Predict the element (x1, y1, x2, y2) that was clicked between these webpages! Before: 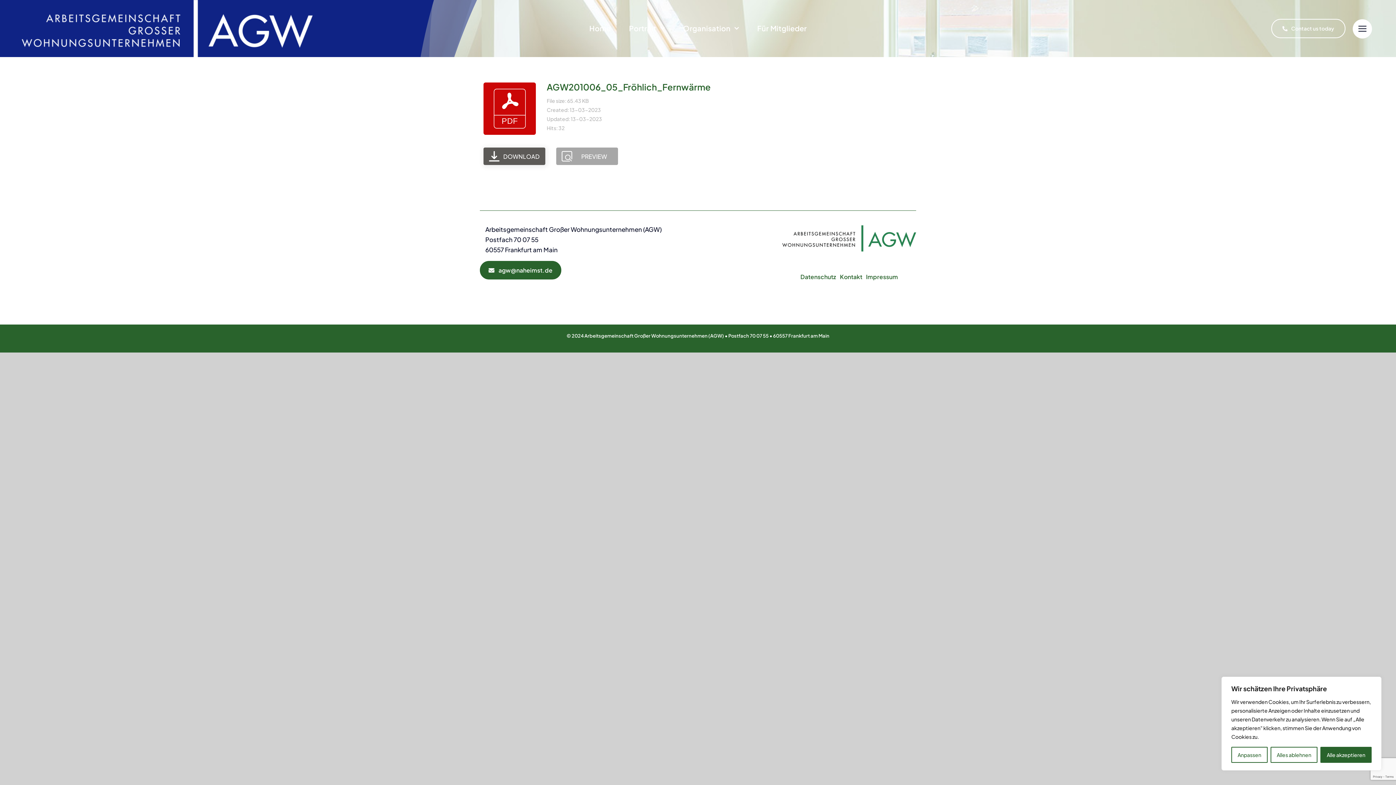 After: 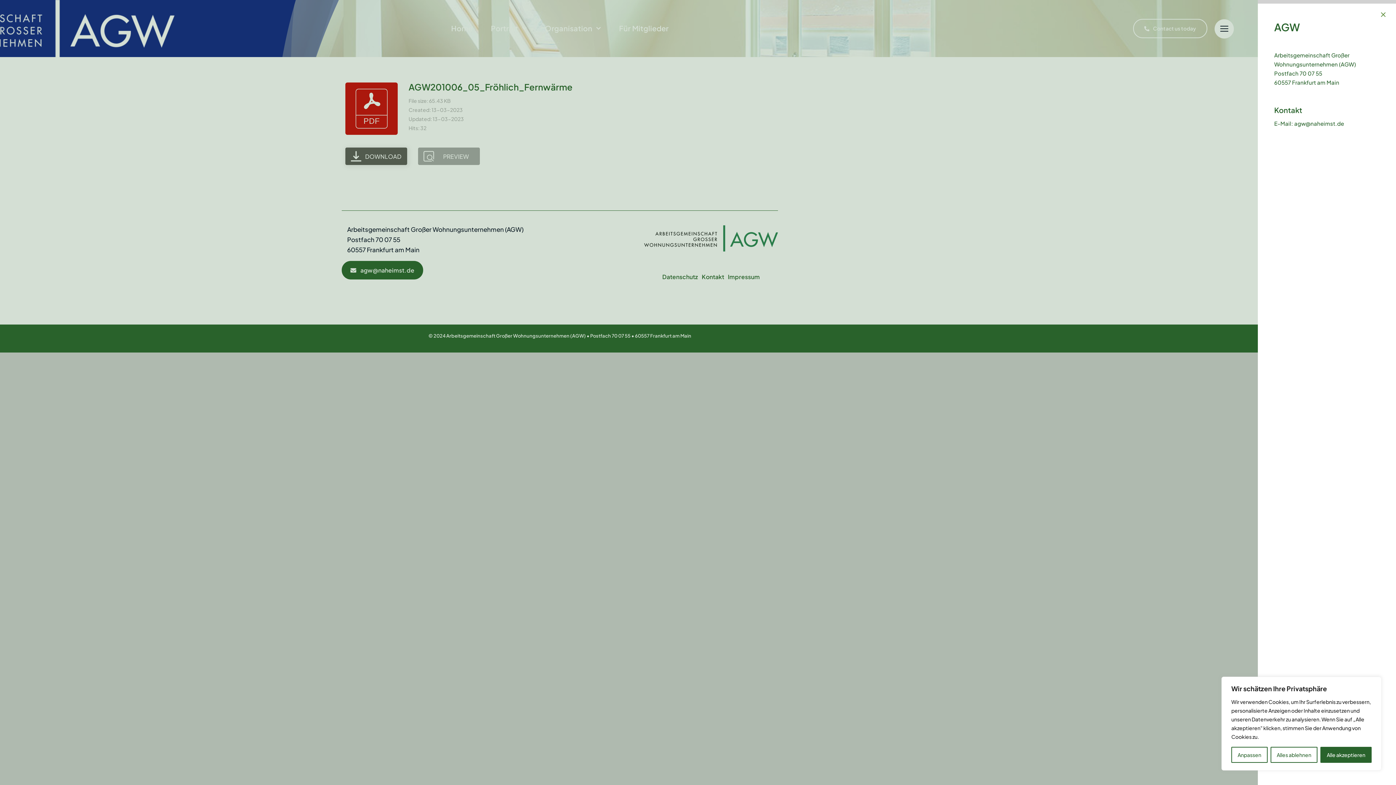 Action: label: Link to # bbox: (1353, 19, 1372, 38)